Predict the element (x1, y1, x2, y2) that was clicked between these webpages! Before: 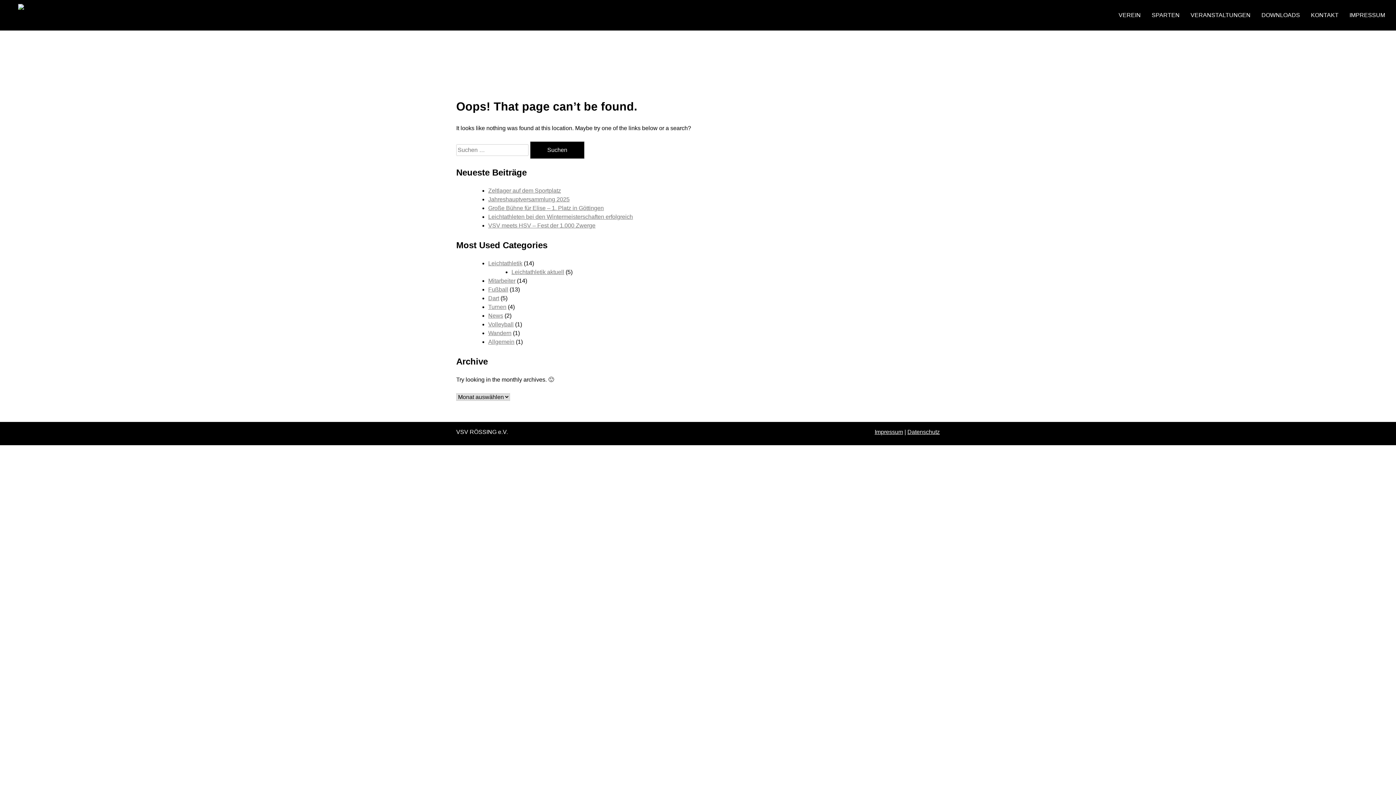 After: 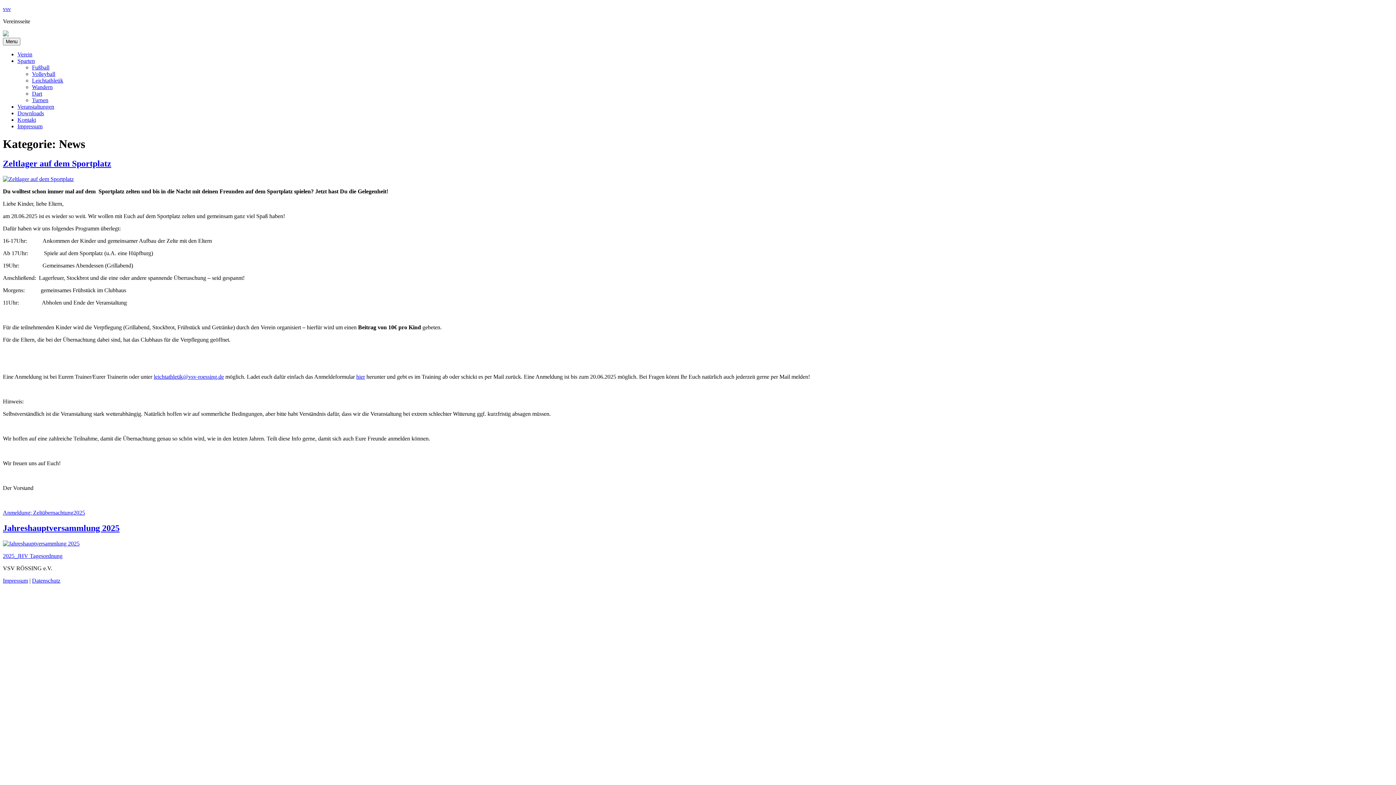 Action: bbox: (488, 312, 503, 318) label: News